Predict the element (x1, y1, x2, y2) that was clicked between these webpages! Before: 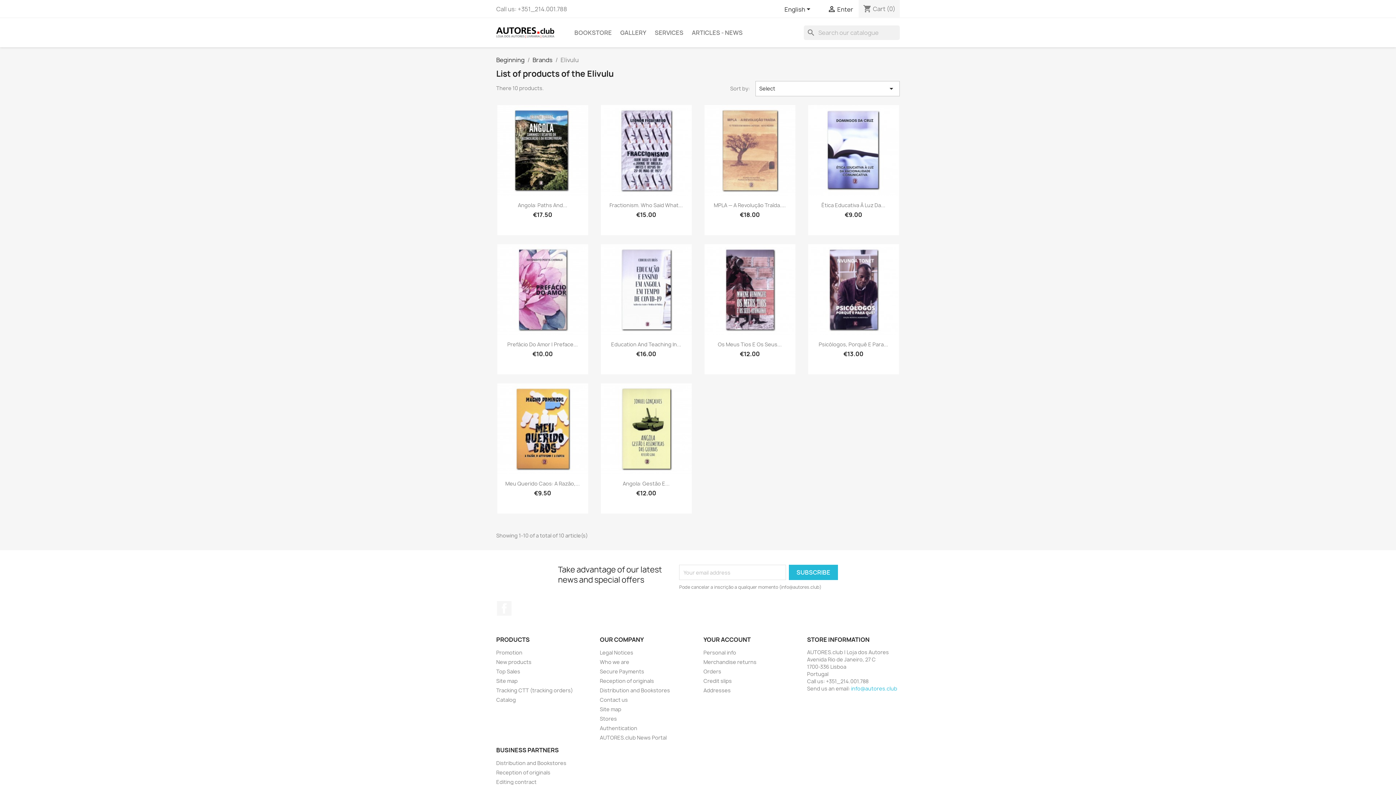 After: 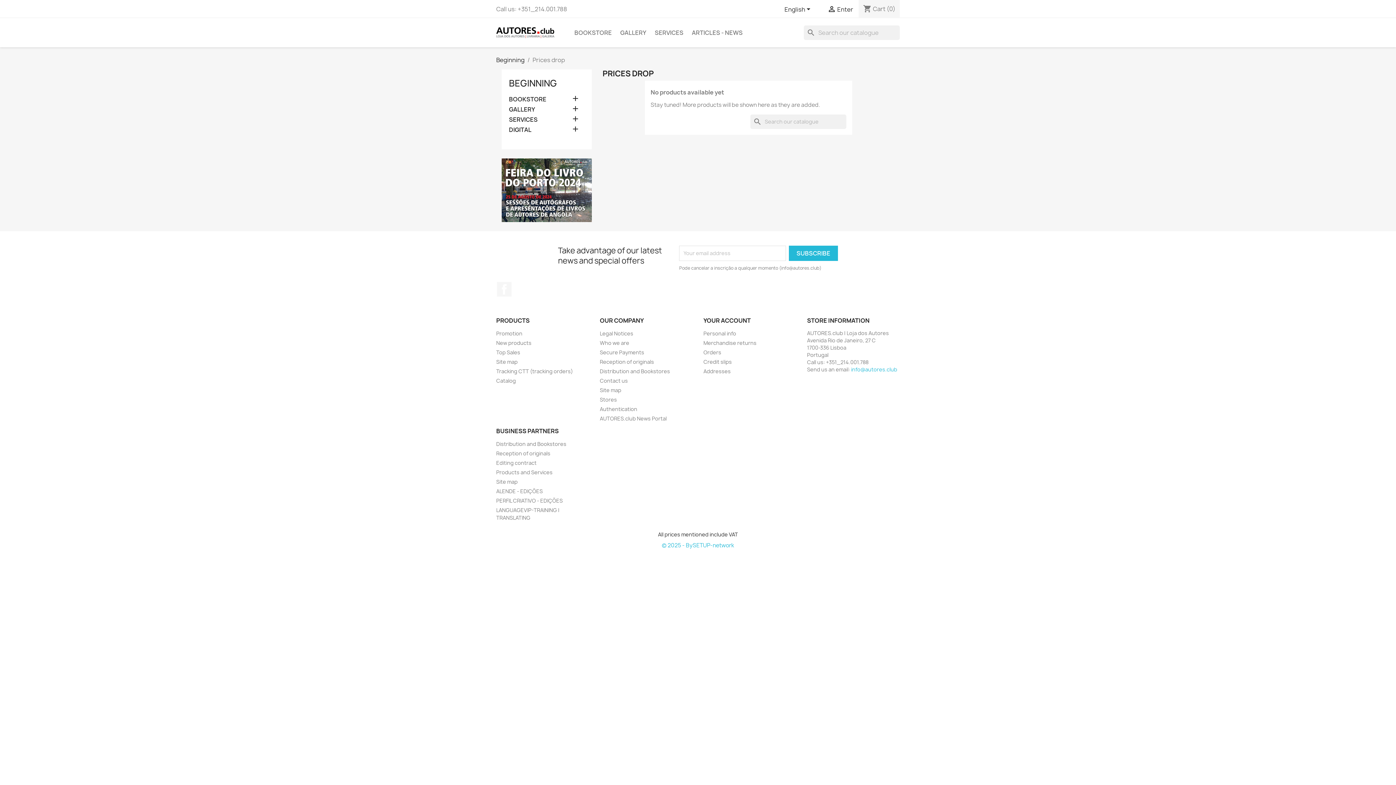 Action: bbox: (496, 649, 522, 656) label: Promotion